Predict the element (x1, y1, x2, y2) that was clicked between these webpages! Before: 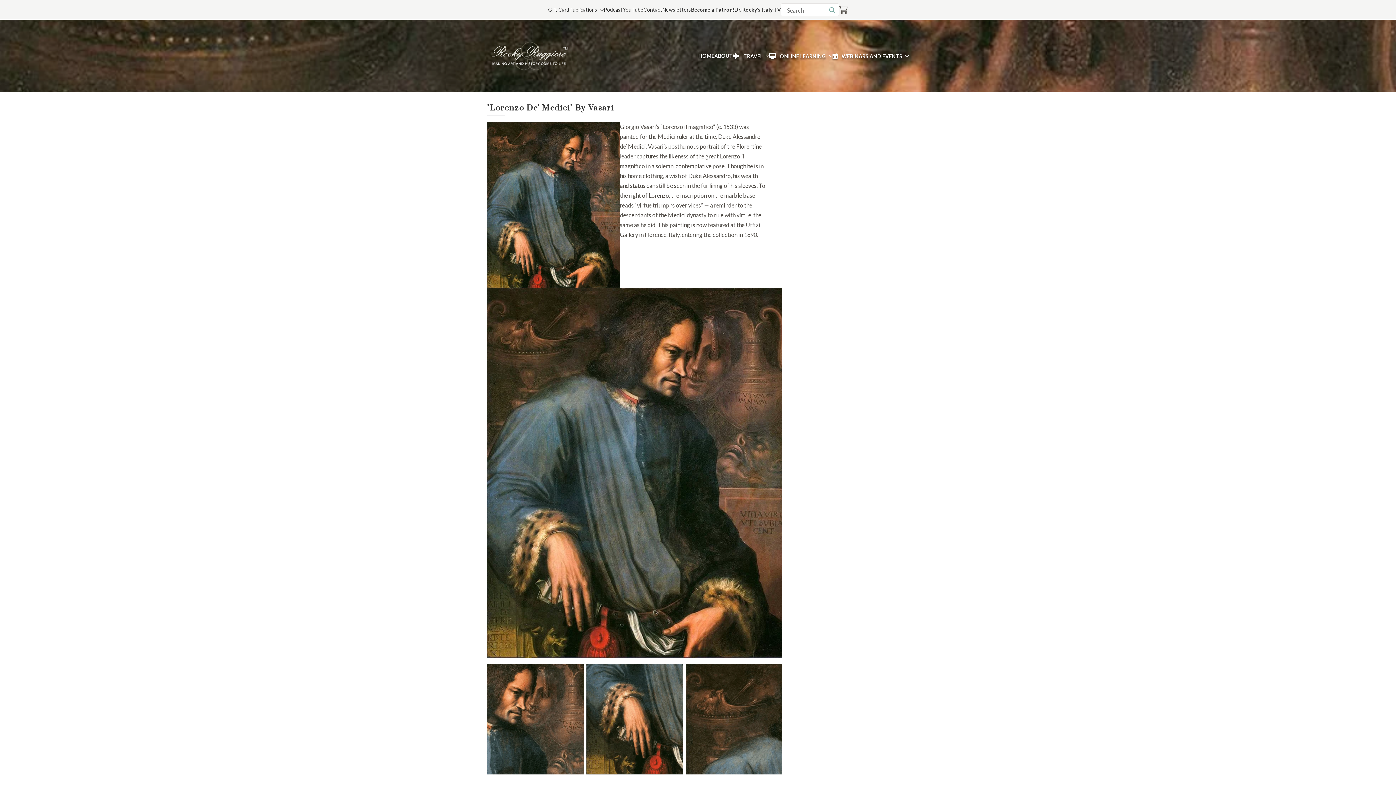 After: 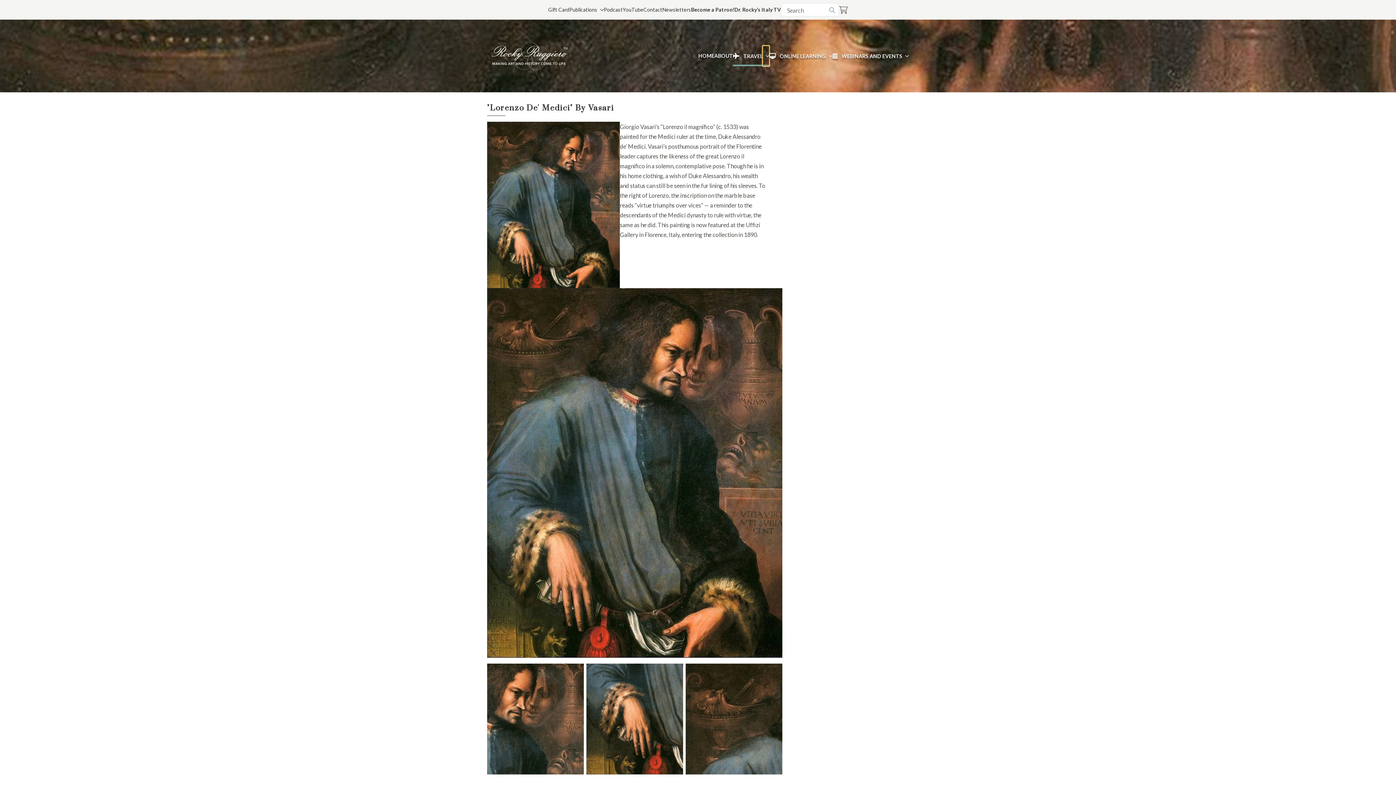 Action: bbox: (762, 45, 769, 66) label: <span><i class='fa fa-plane fa-rotate-45'></i> Travel</span> Submenu